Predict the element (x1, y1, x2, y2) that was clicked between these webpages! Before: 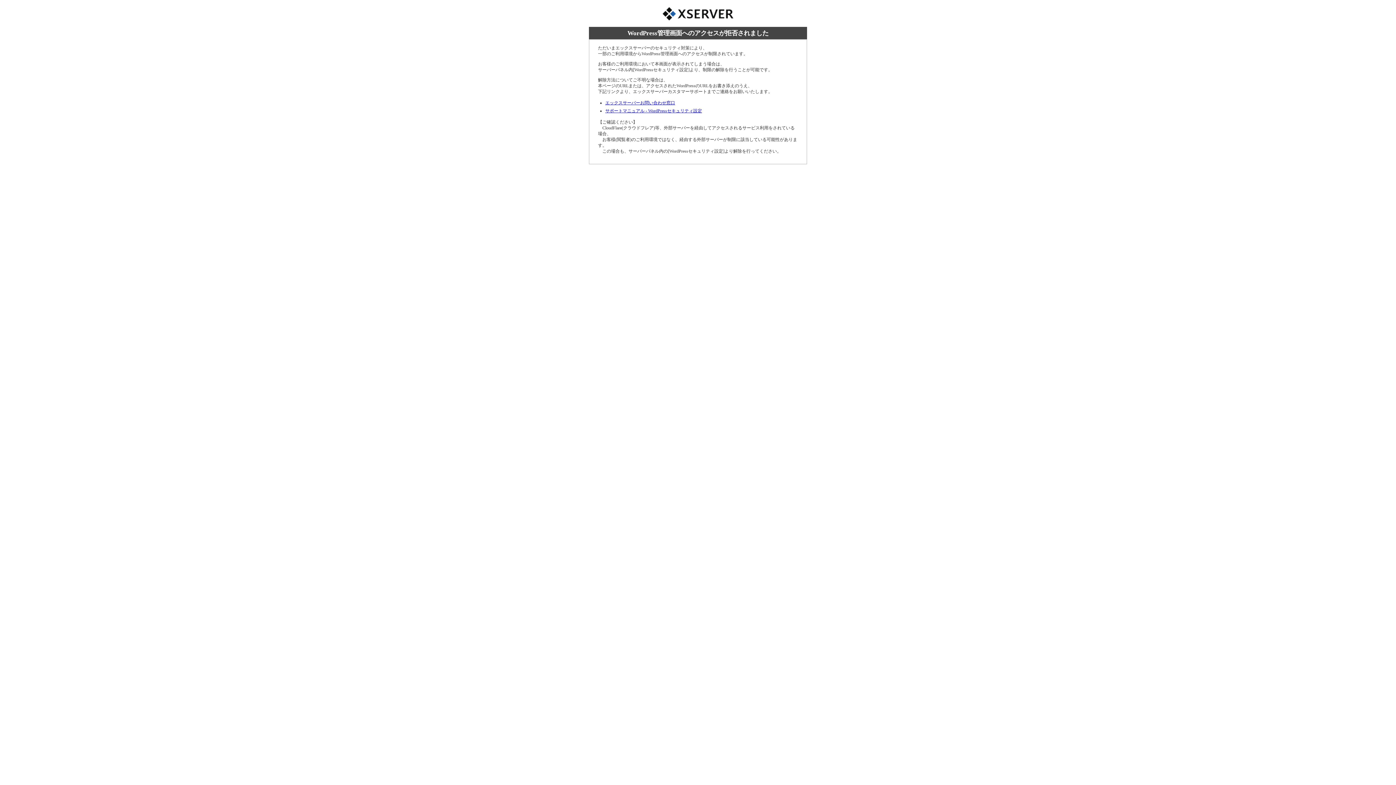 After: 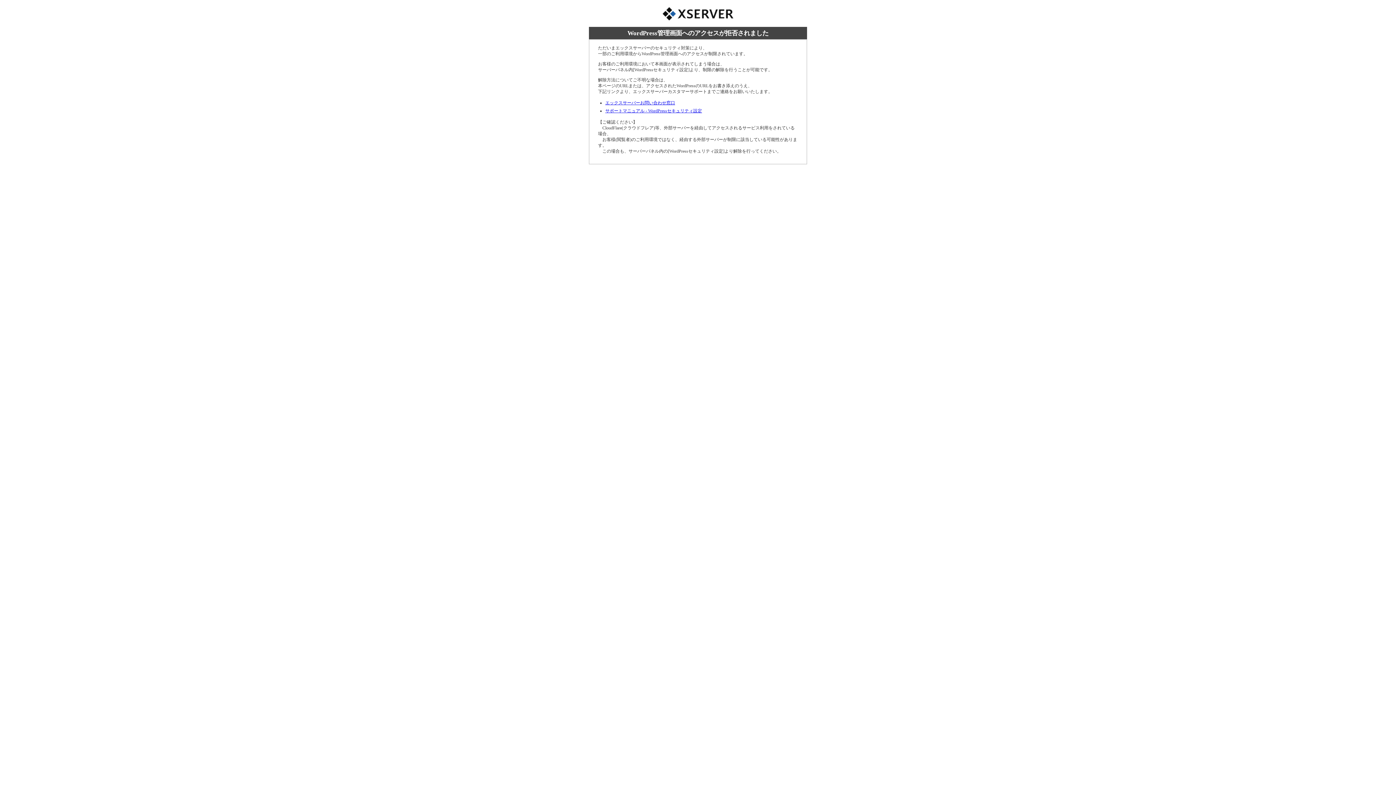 Action: label: エックスサーバーお問い合わせ窓口 bbox: (605, 100, 675, 105)